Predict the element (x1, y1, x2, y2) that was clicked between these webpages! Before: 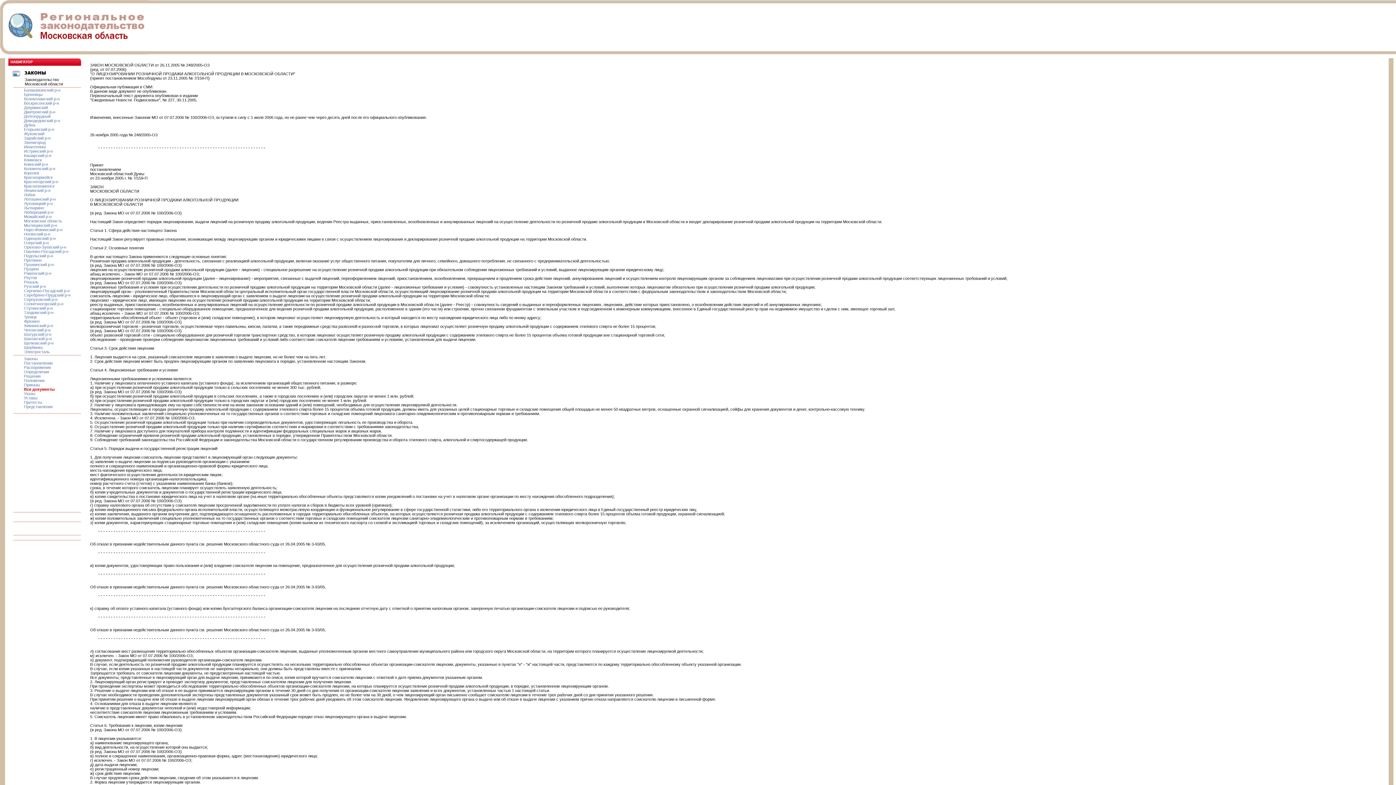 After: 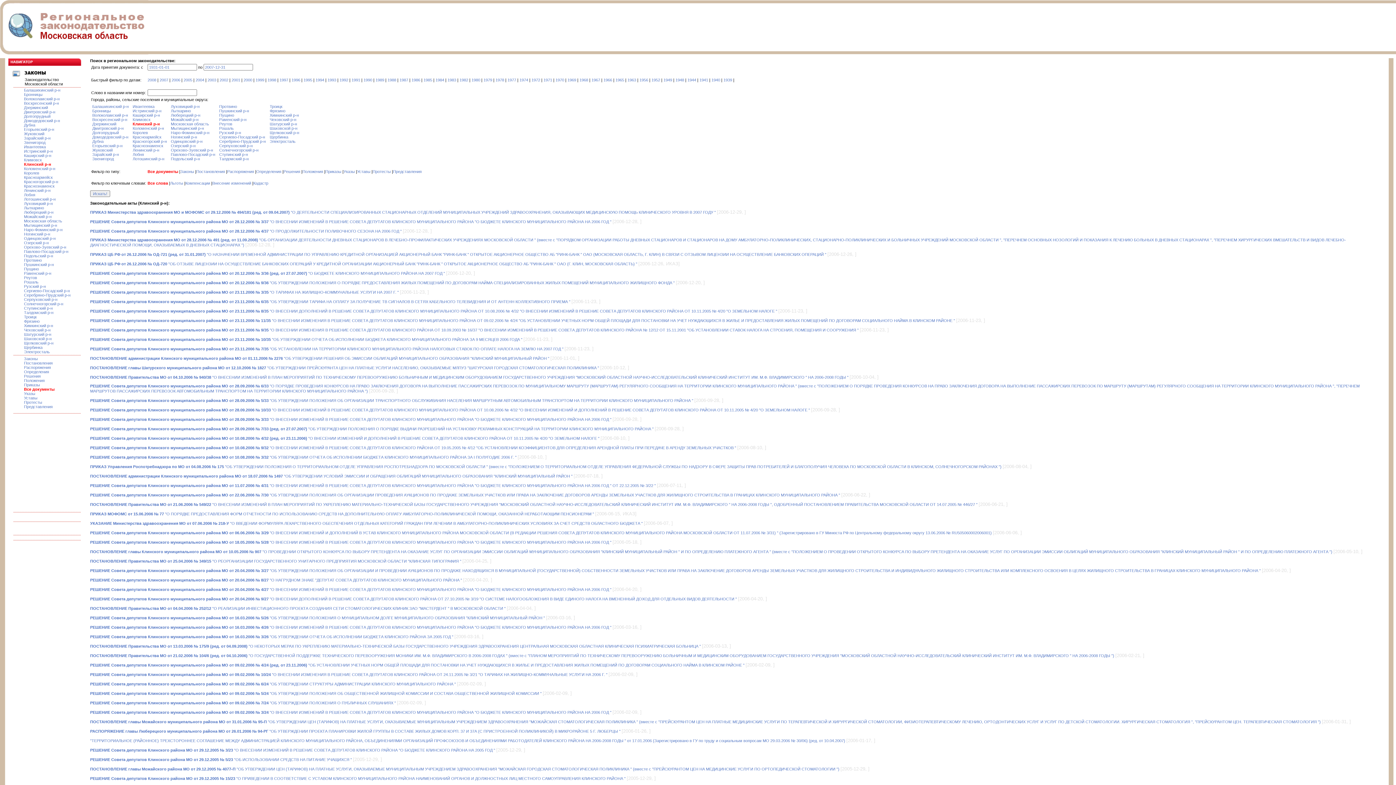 Action: bbox: (24, 162, 48, 166) label: Клинский р-н